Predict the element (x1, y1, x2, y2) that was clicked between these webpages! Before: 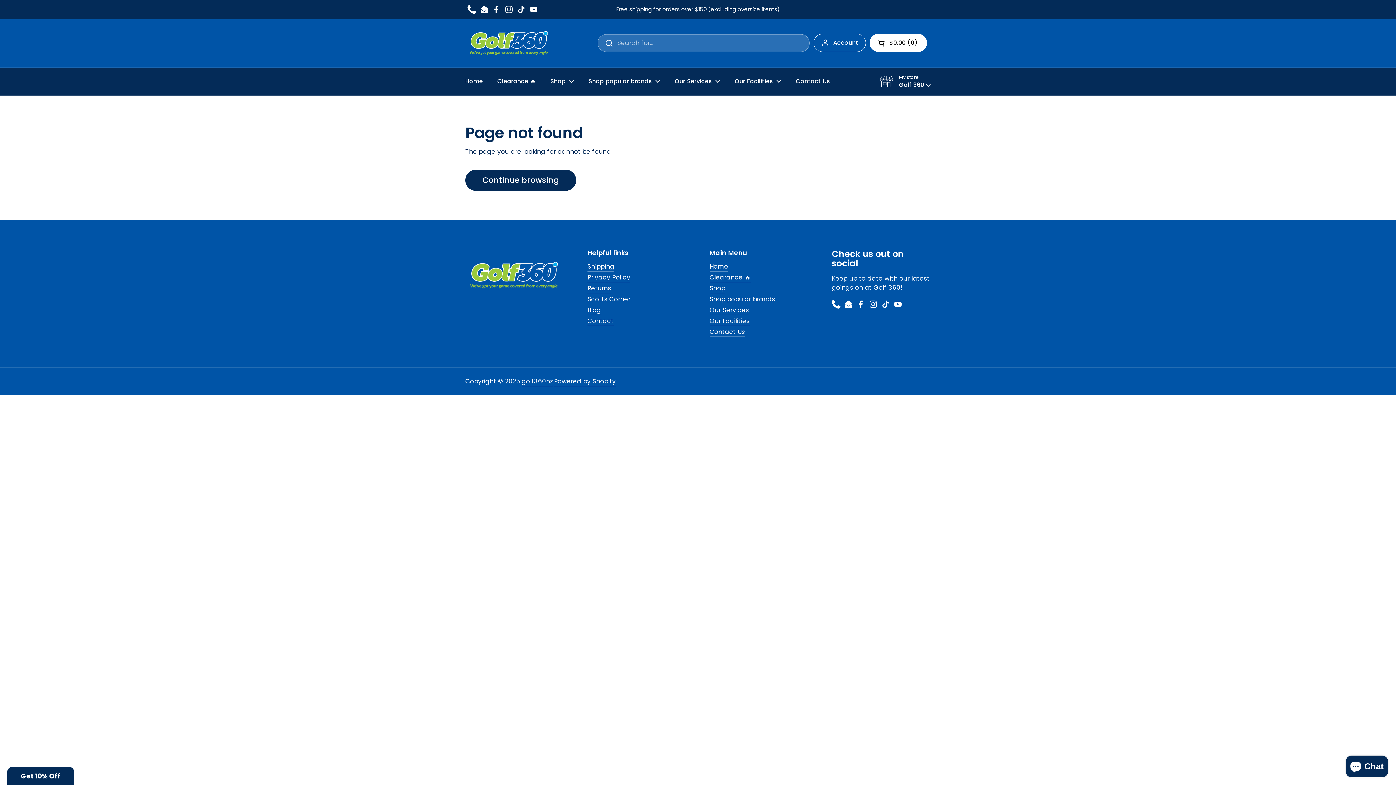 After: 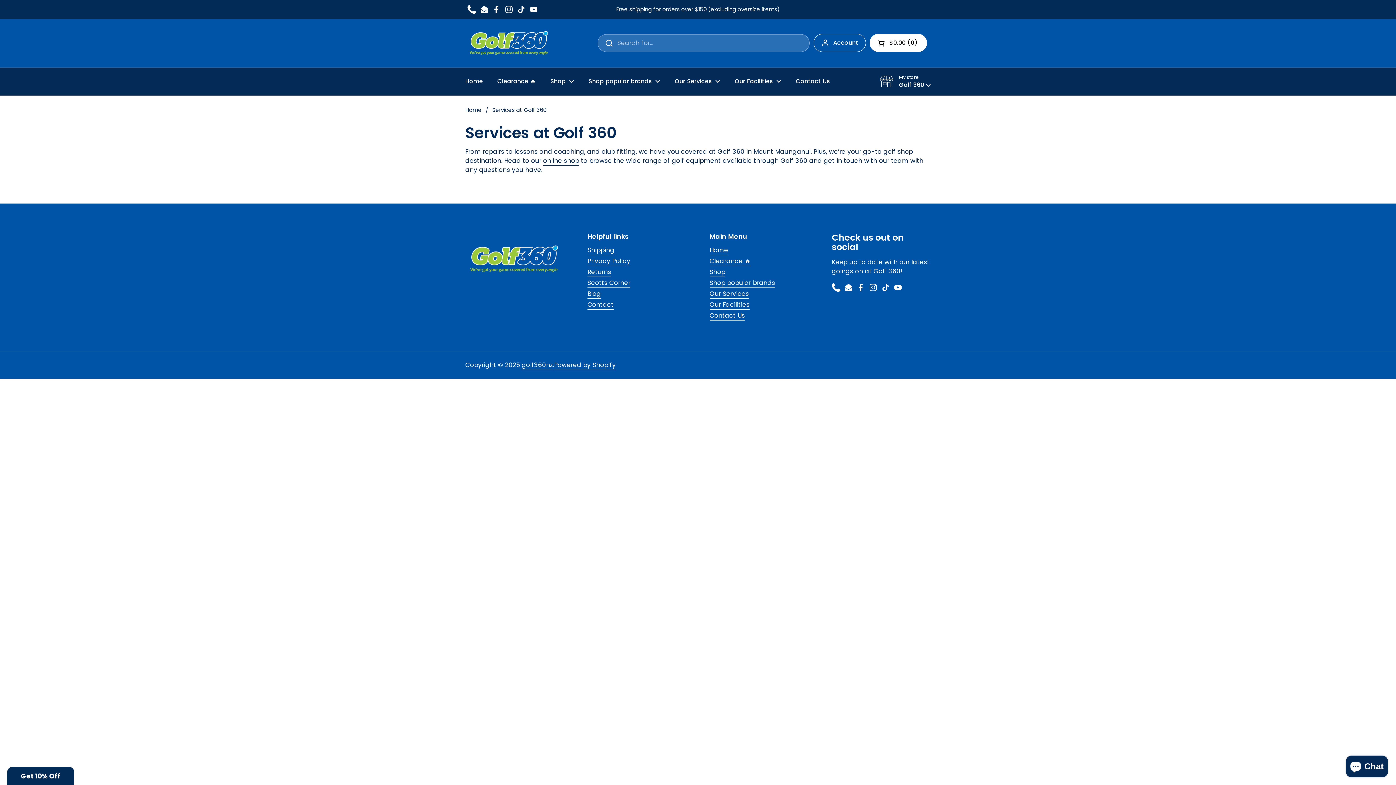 Action: label: Our Services bbox: (667, 73, 727, 89)